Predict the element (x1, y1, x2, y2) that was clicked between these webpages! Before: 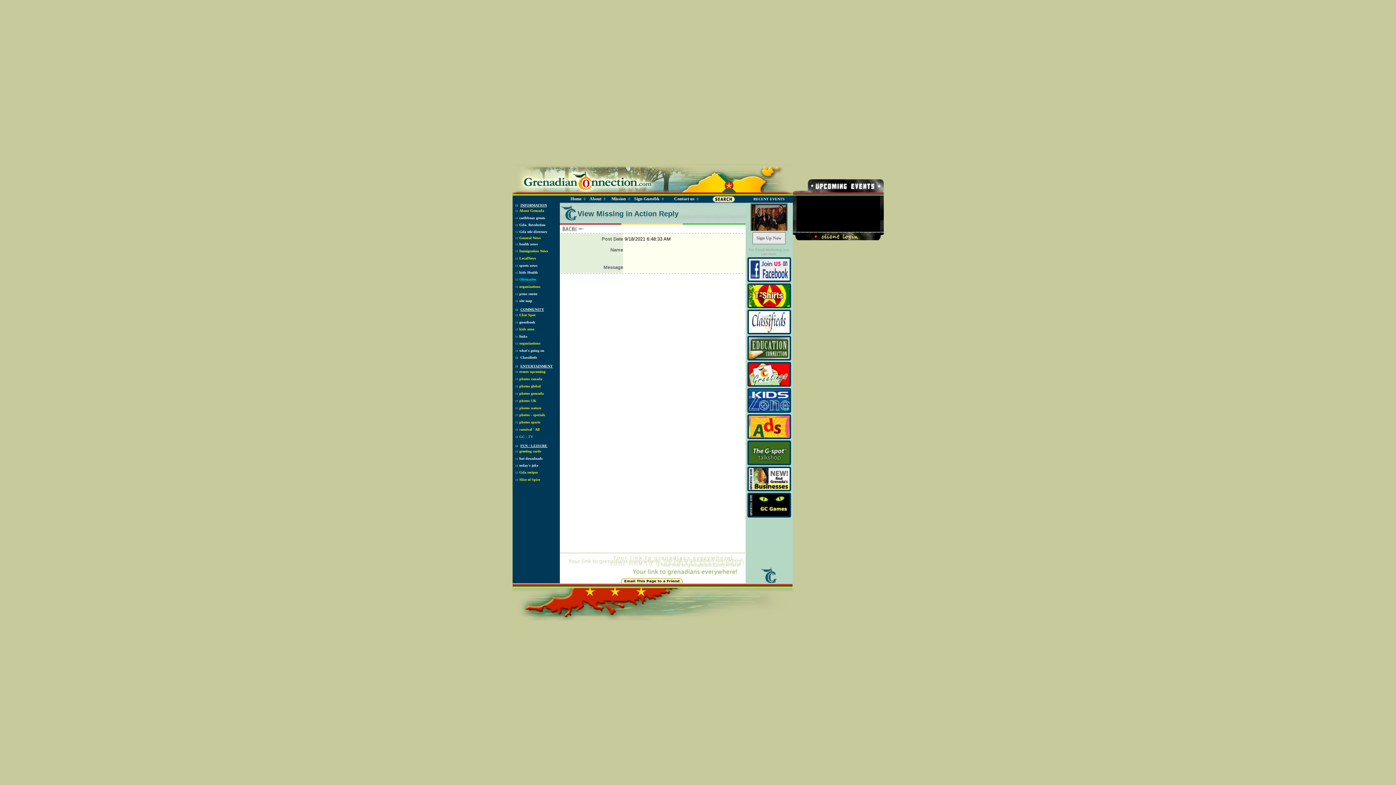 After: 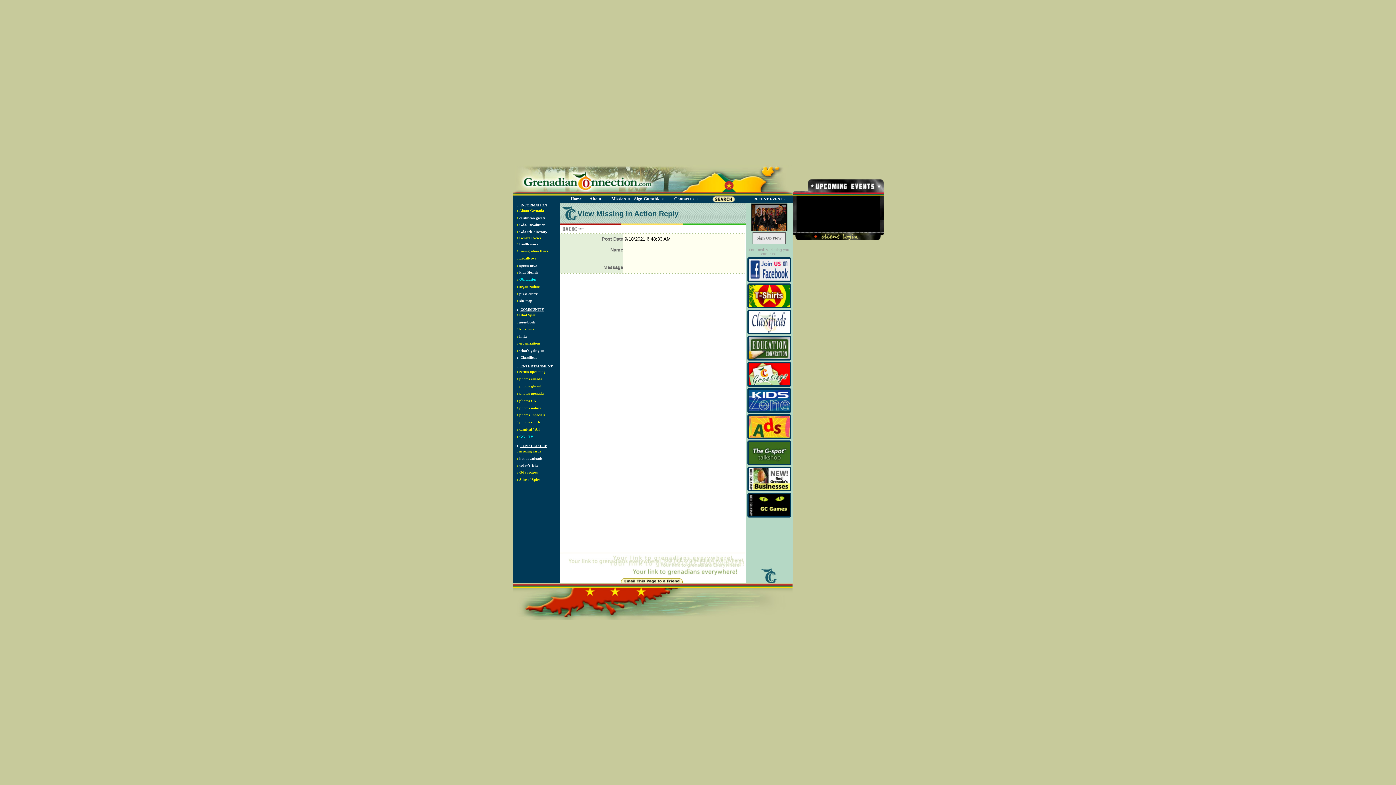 Action: bbox: (748, 319, 789, 324)